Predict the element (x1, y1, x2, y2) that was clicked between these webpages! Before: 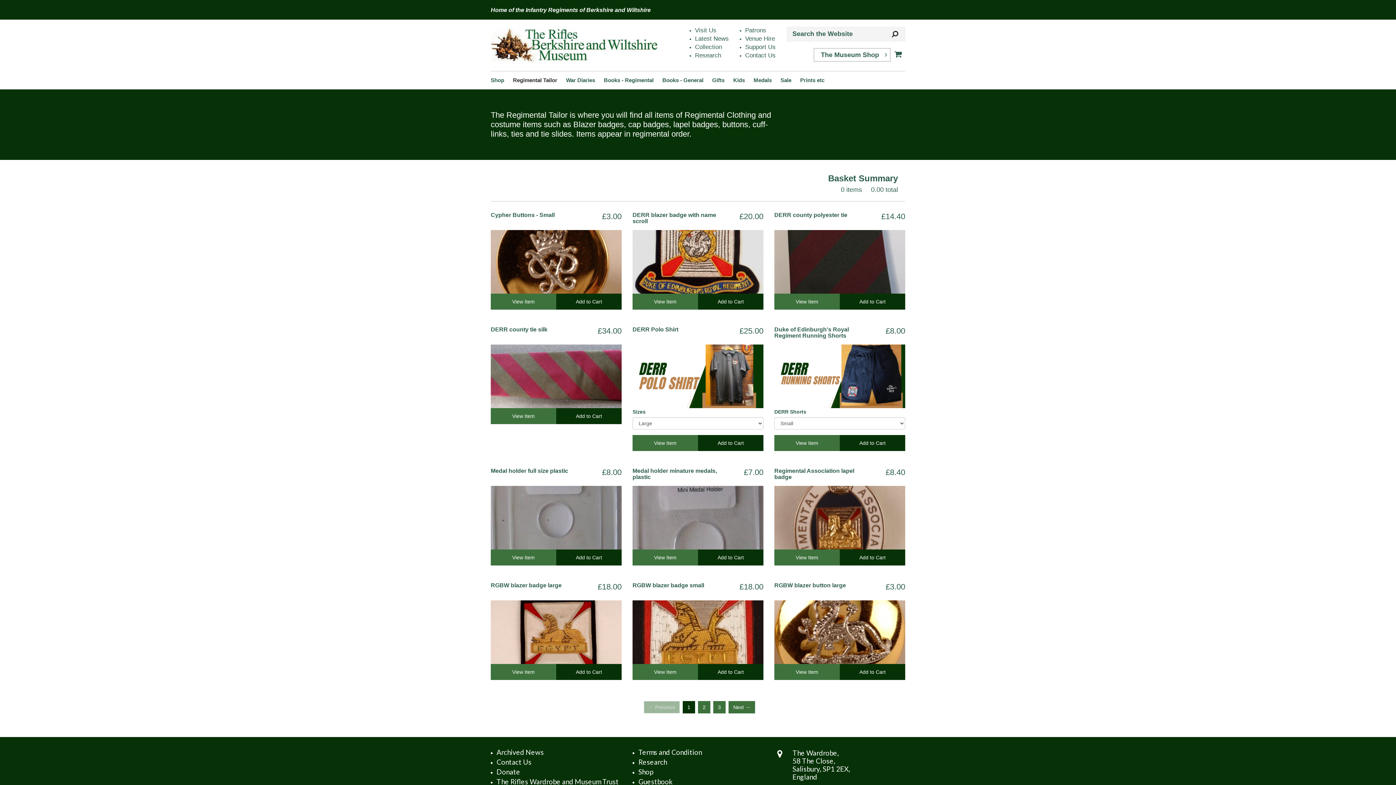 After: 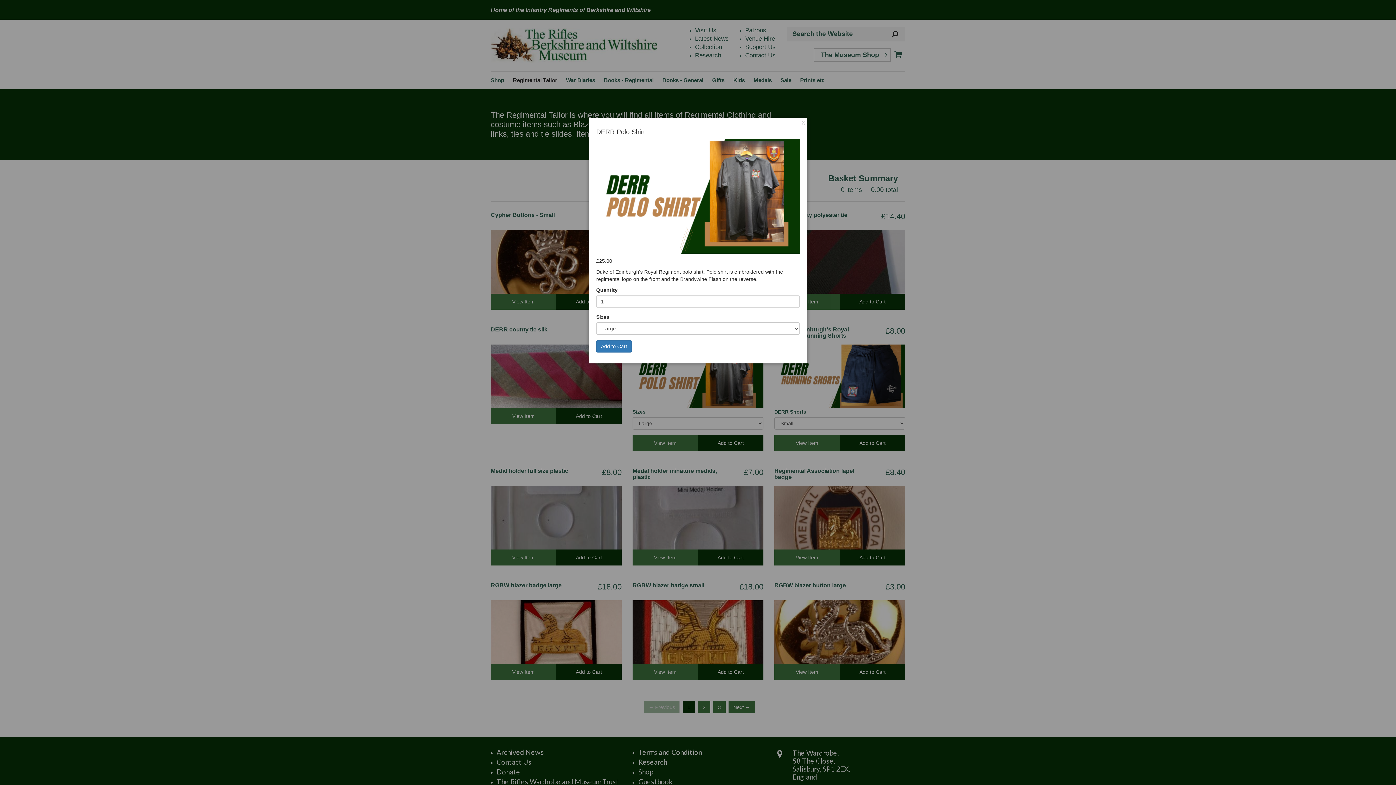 Action: bbox: (632, 344, 763, 408)